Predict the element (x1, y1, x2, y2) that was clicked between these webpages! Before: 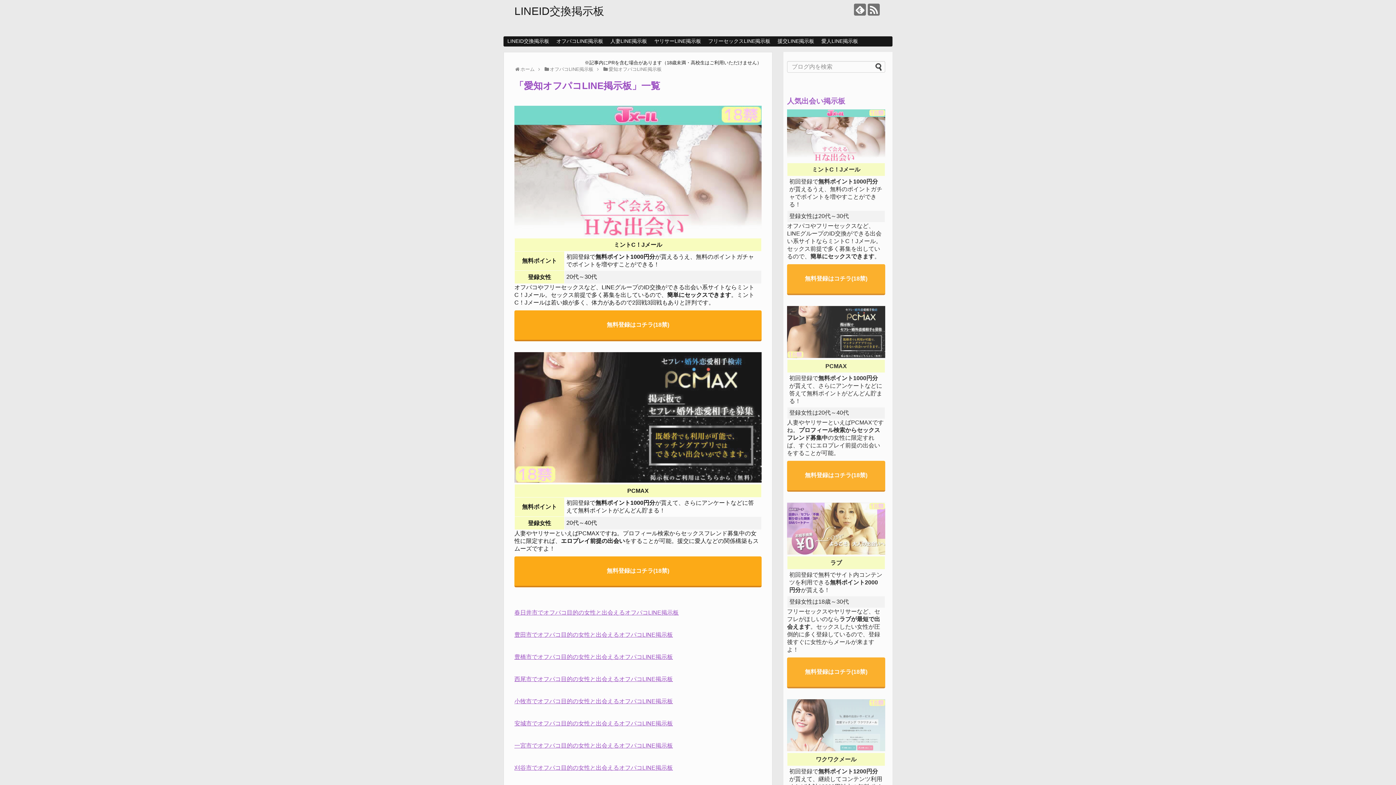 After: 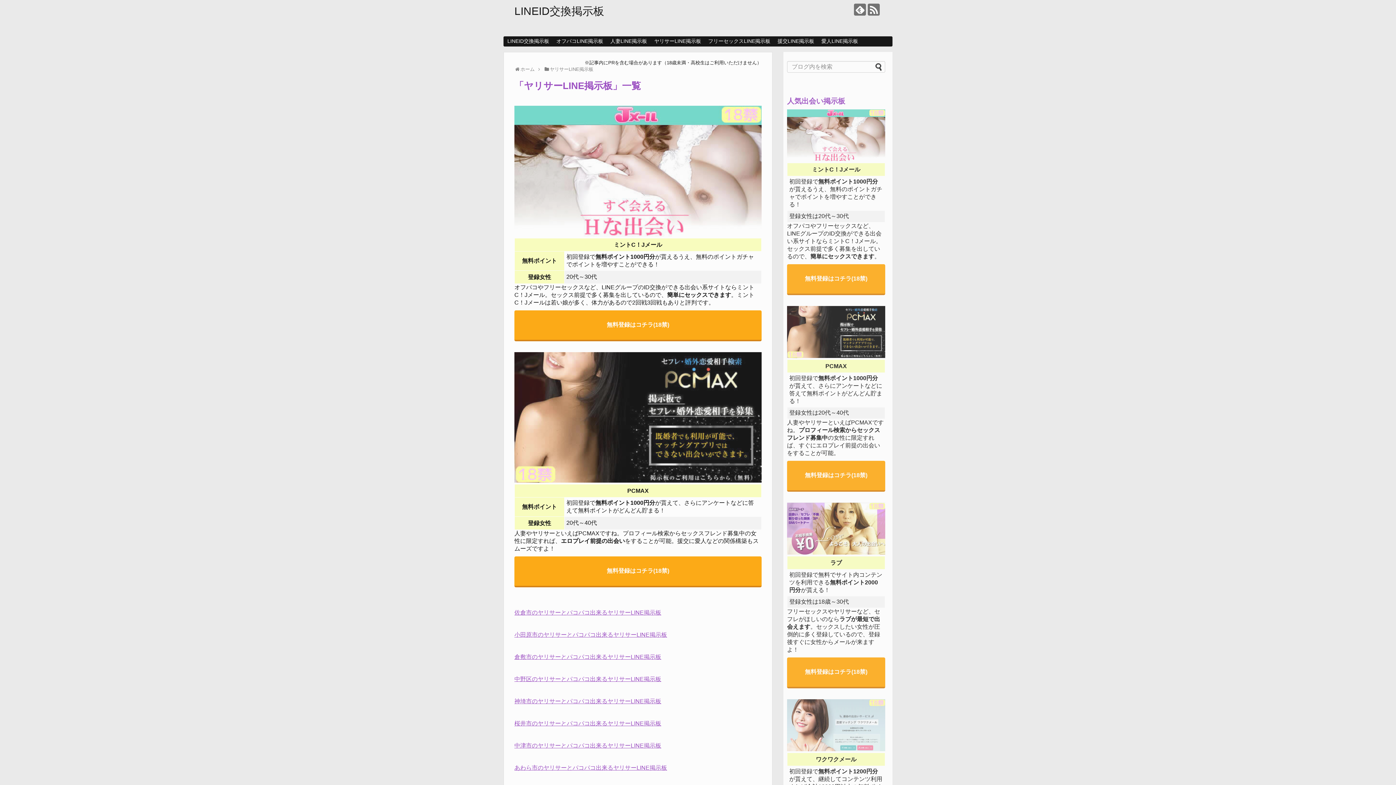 Action: label: ヤリサーLINE掲示板 bbox: (650, 36, 704, 46)